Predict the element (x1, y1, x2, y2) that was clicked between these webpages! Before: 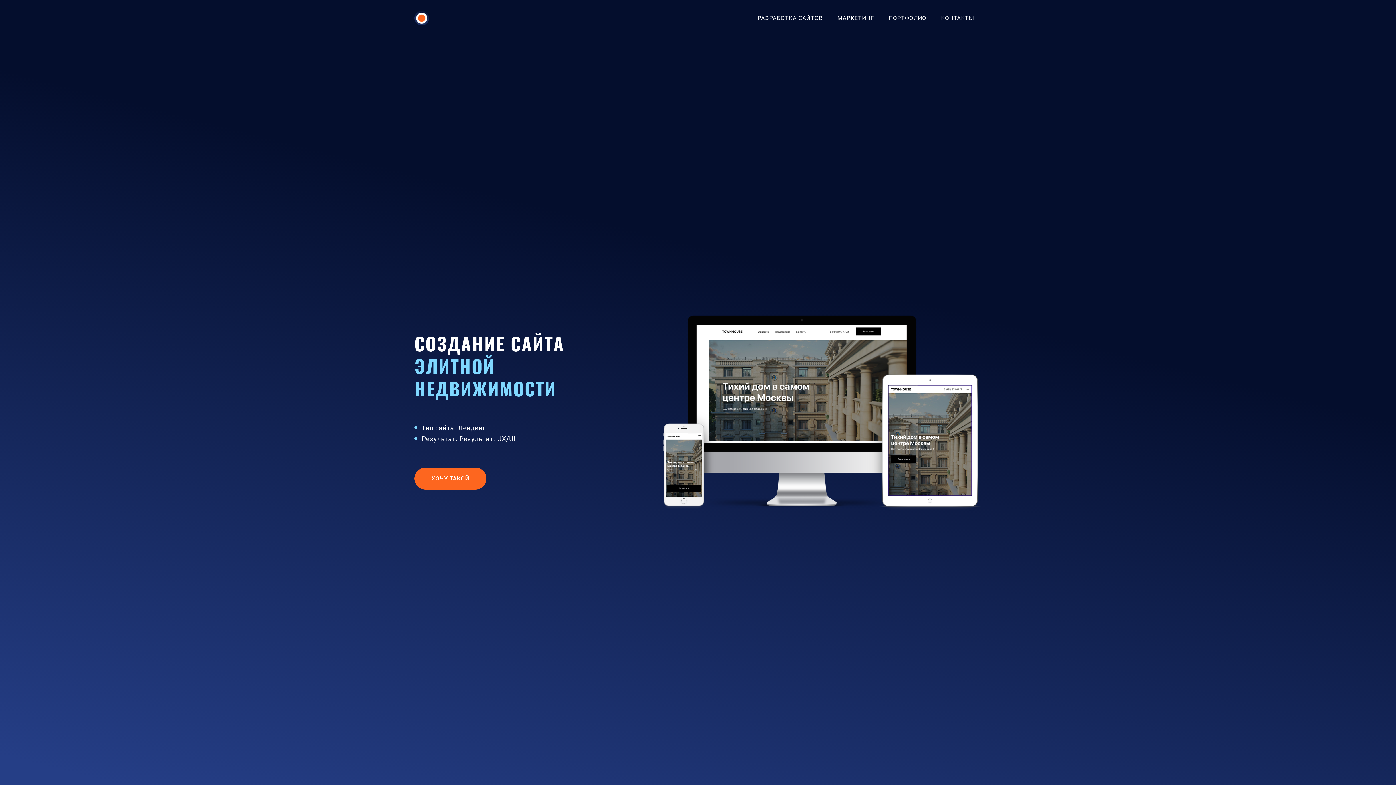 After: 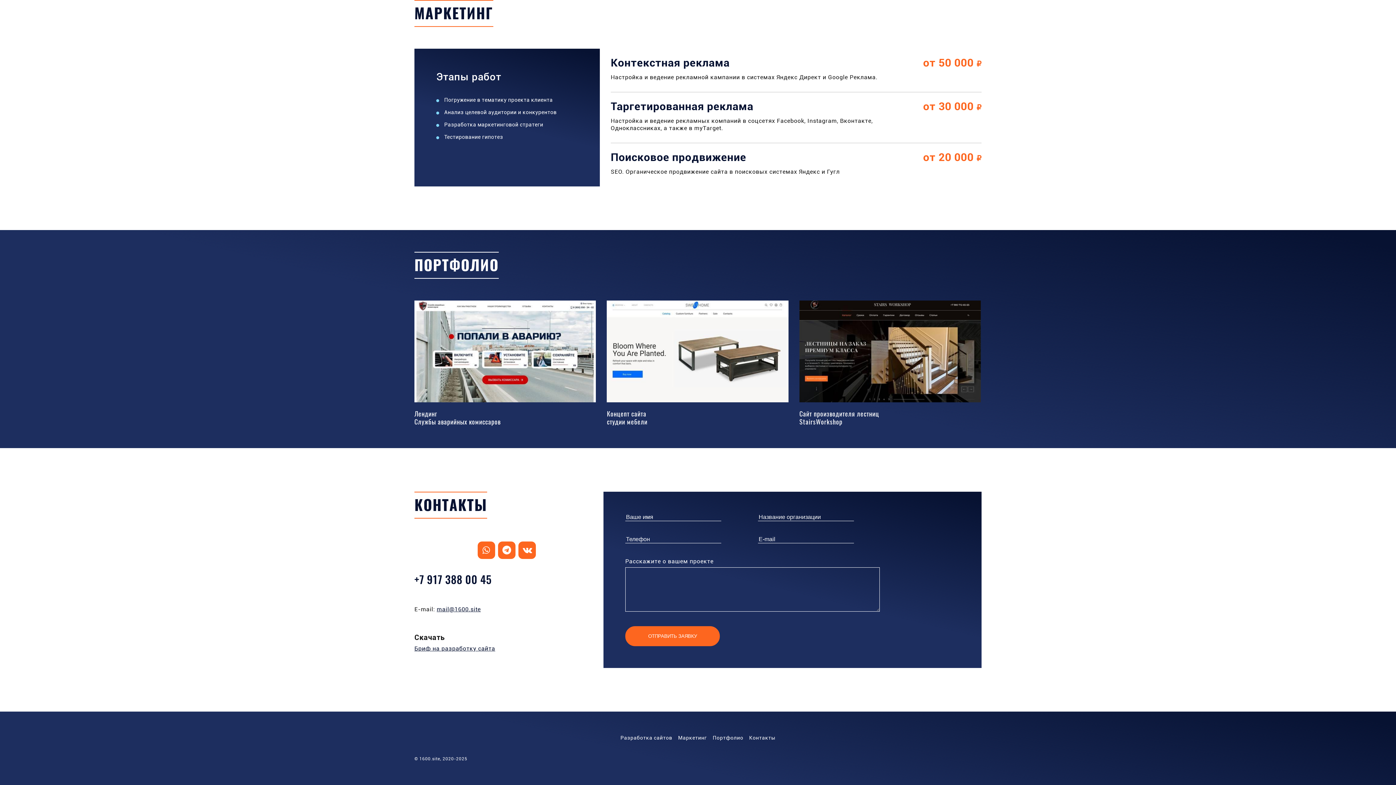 Action: bbox: (831, 11, 880, 24) label: МАРКЕТИНГ